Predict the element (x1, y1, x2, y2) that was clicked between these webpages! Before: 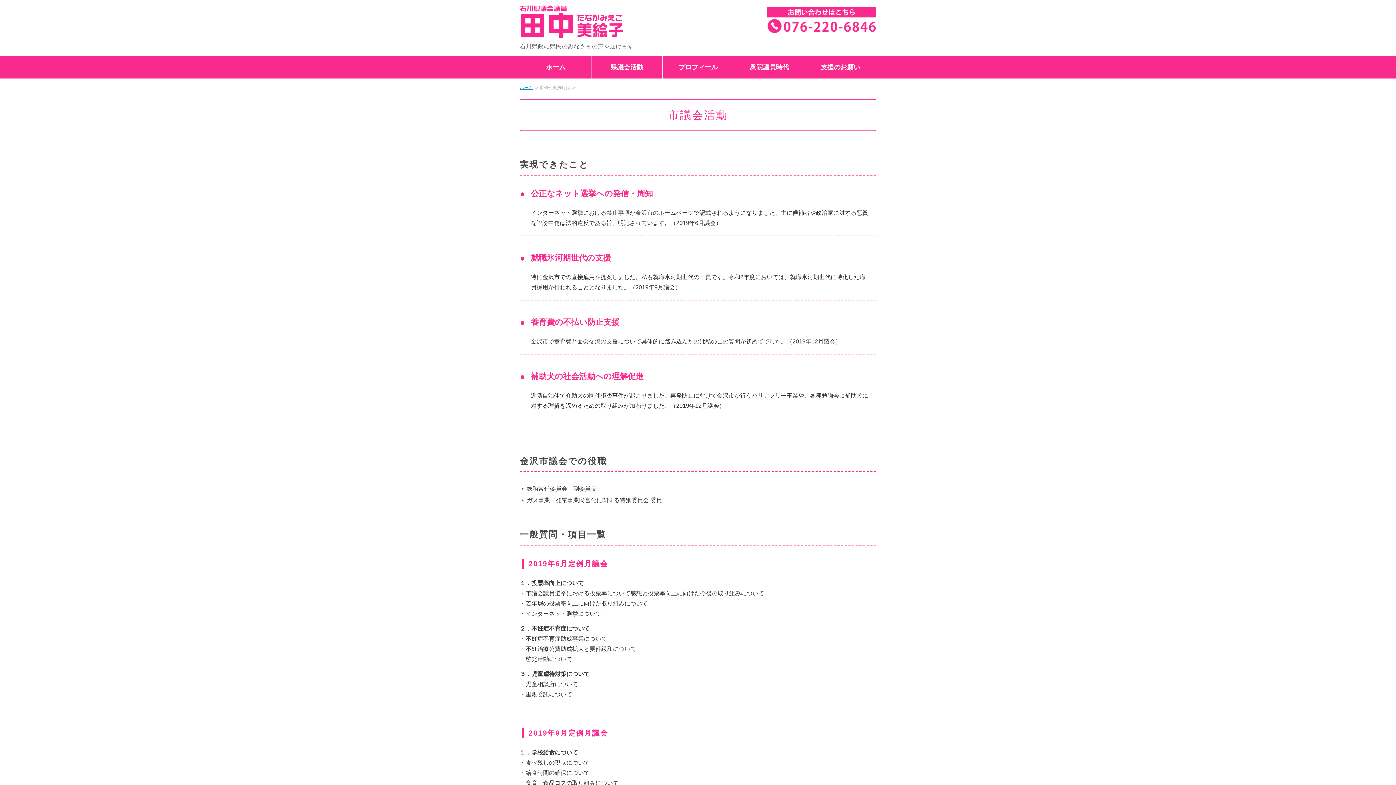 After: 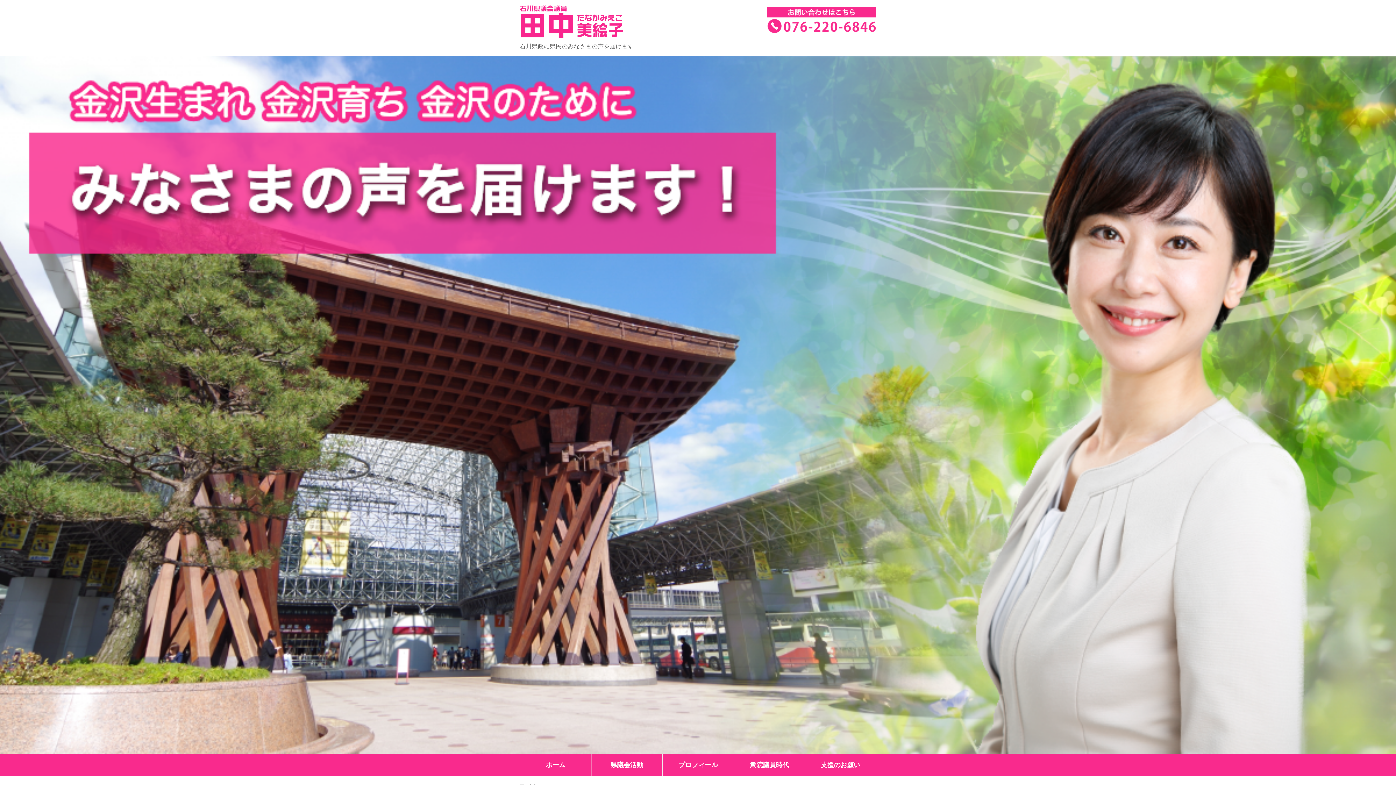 Action: label: 石川県議会議員　田中美絵子 bbox: (520, 4, 665, 38)